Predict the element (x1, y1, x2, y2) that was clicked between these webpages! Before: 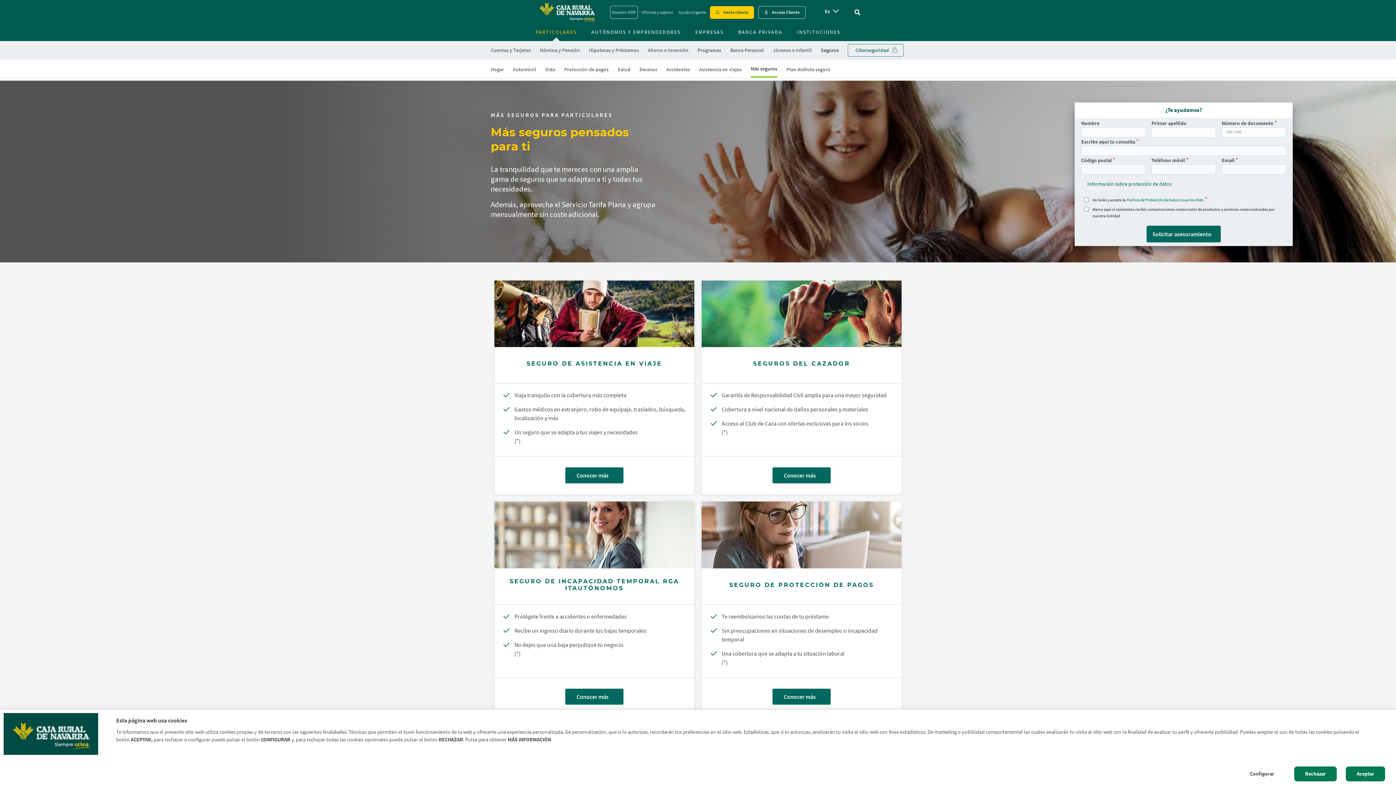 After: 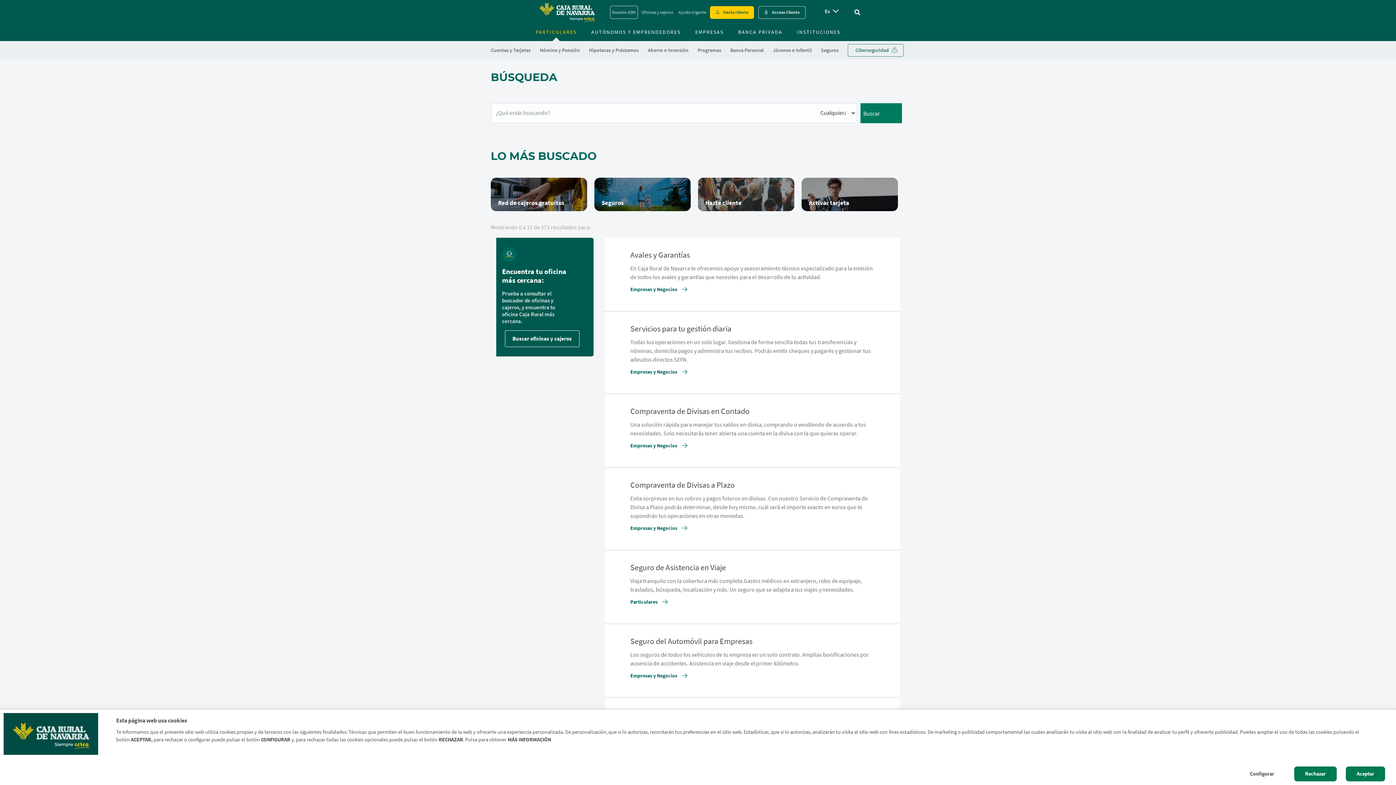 Action: label: . bbox: (853, 8, 860, 16)